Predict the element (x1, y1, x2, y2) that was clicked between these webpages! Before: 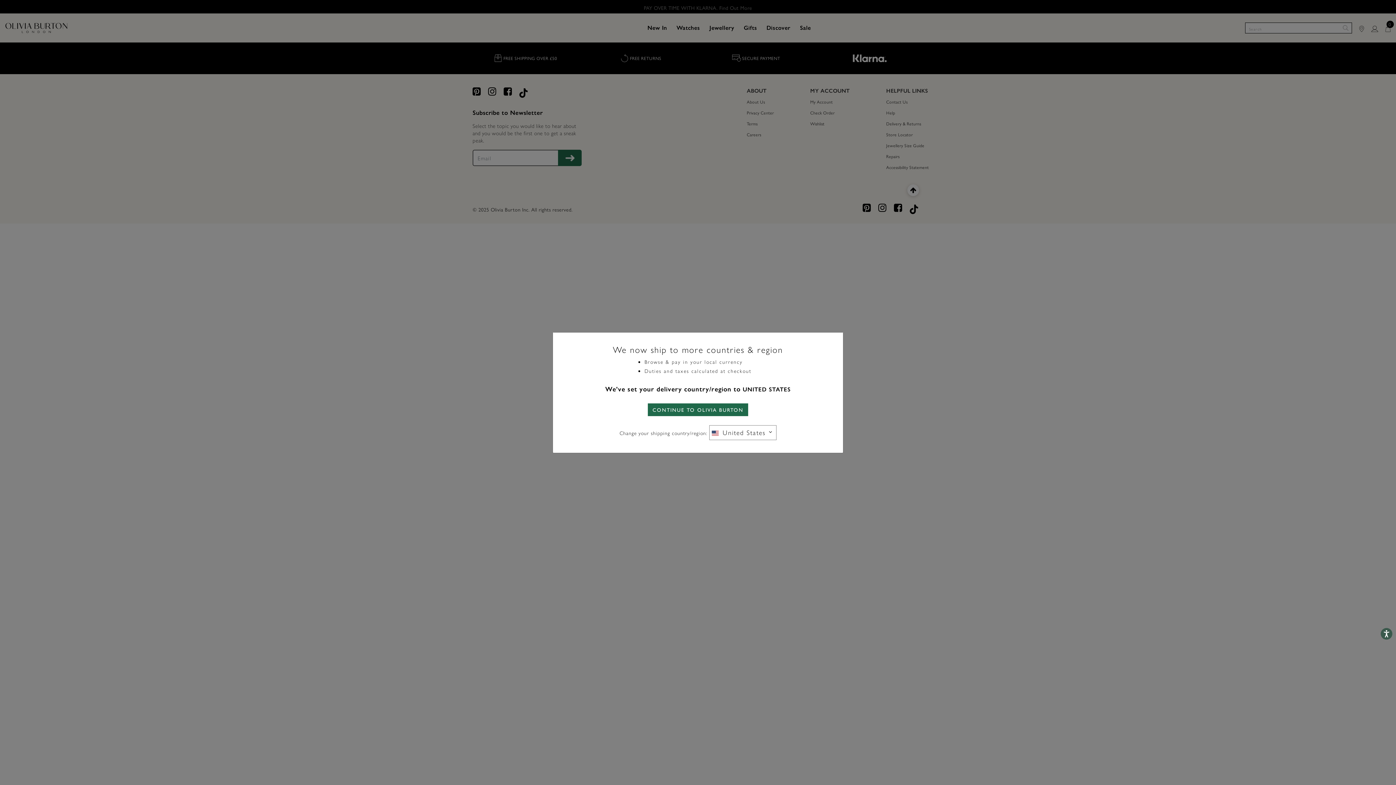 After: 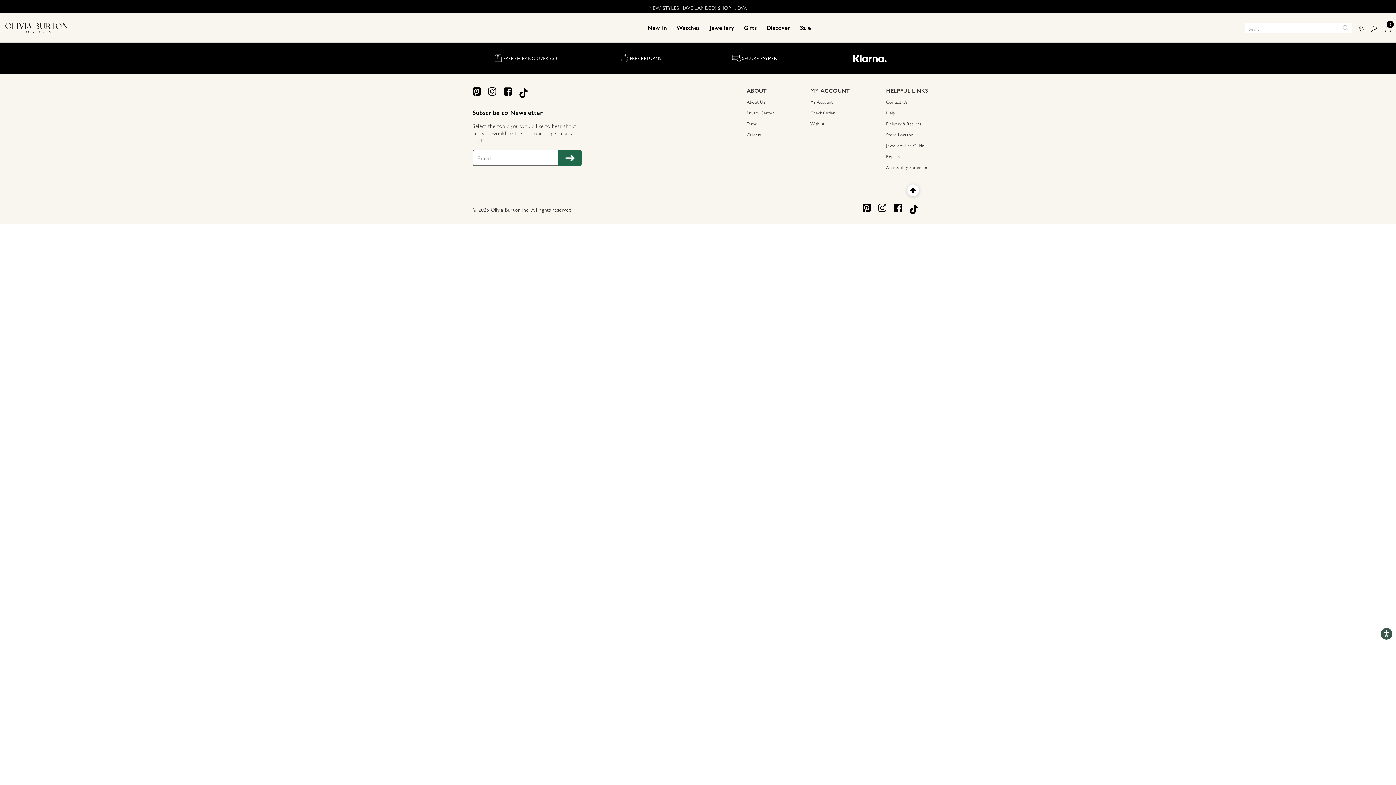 Action: label: CONTINUE TO OLIVIA BURTON bbox: (648, 403, 748, 416)